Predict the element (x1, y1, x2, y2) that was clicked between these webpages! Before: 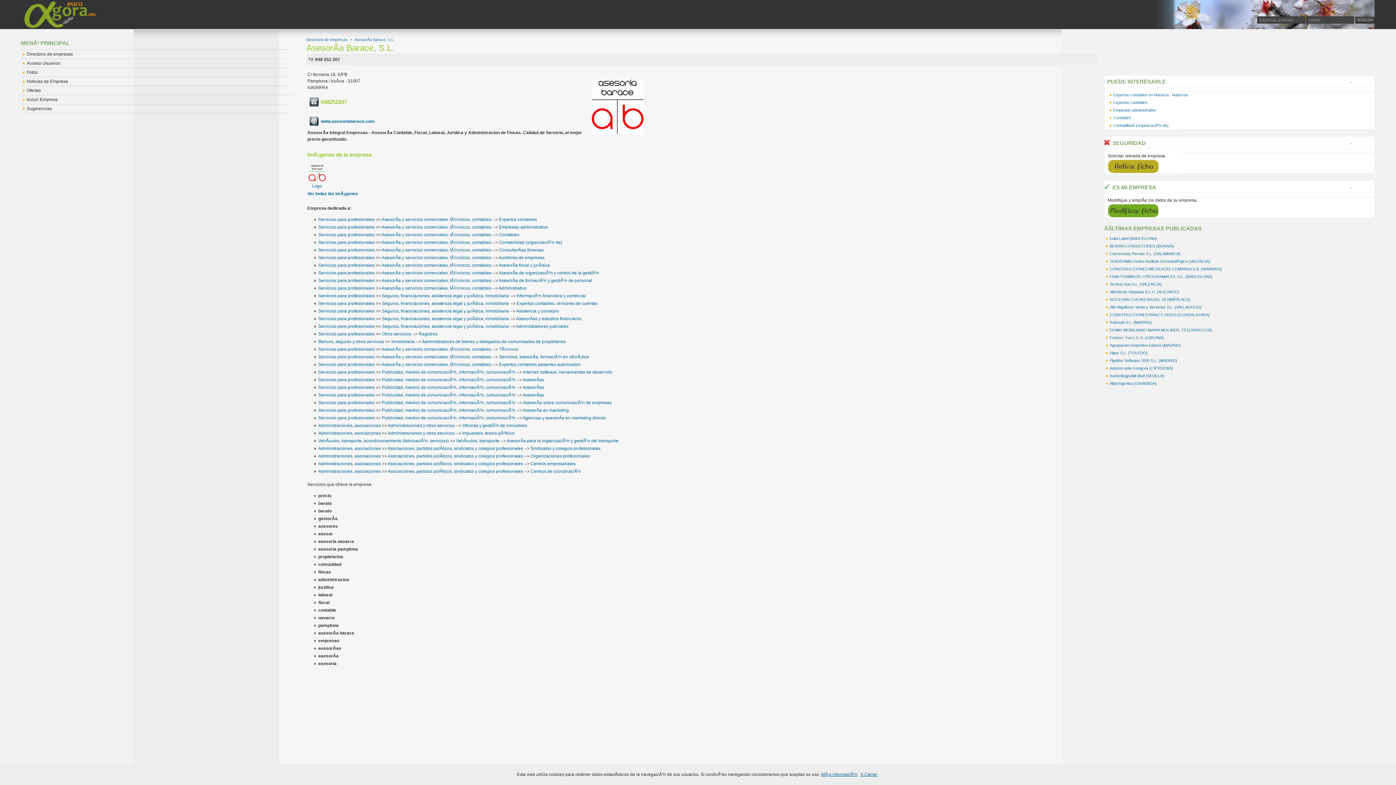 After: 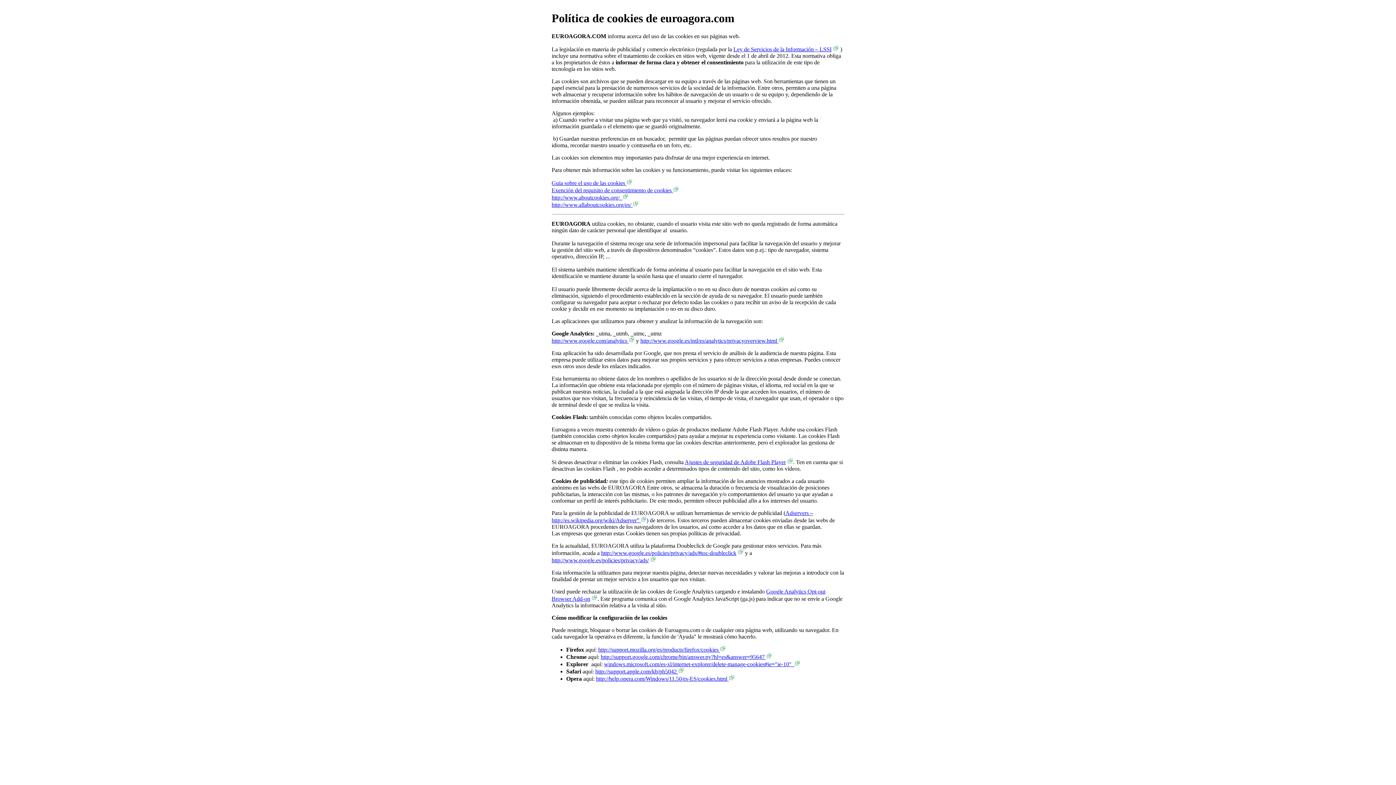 Action: bbox: (821, 772, 857, 777) label: MÃ¡s informaciÃ³n